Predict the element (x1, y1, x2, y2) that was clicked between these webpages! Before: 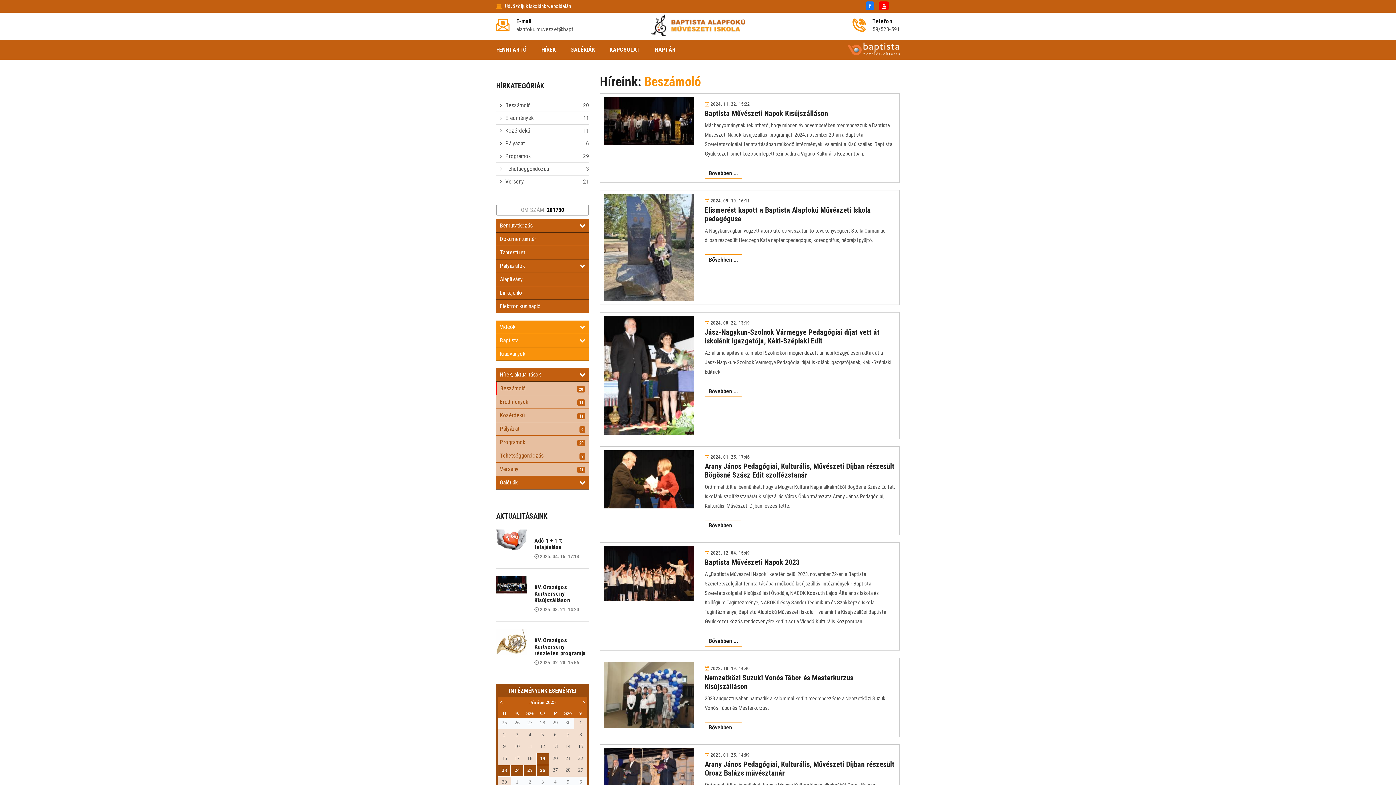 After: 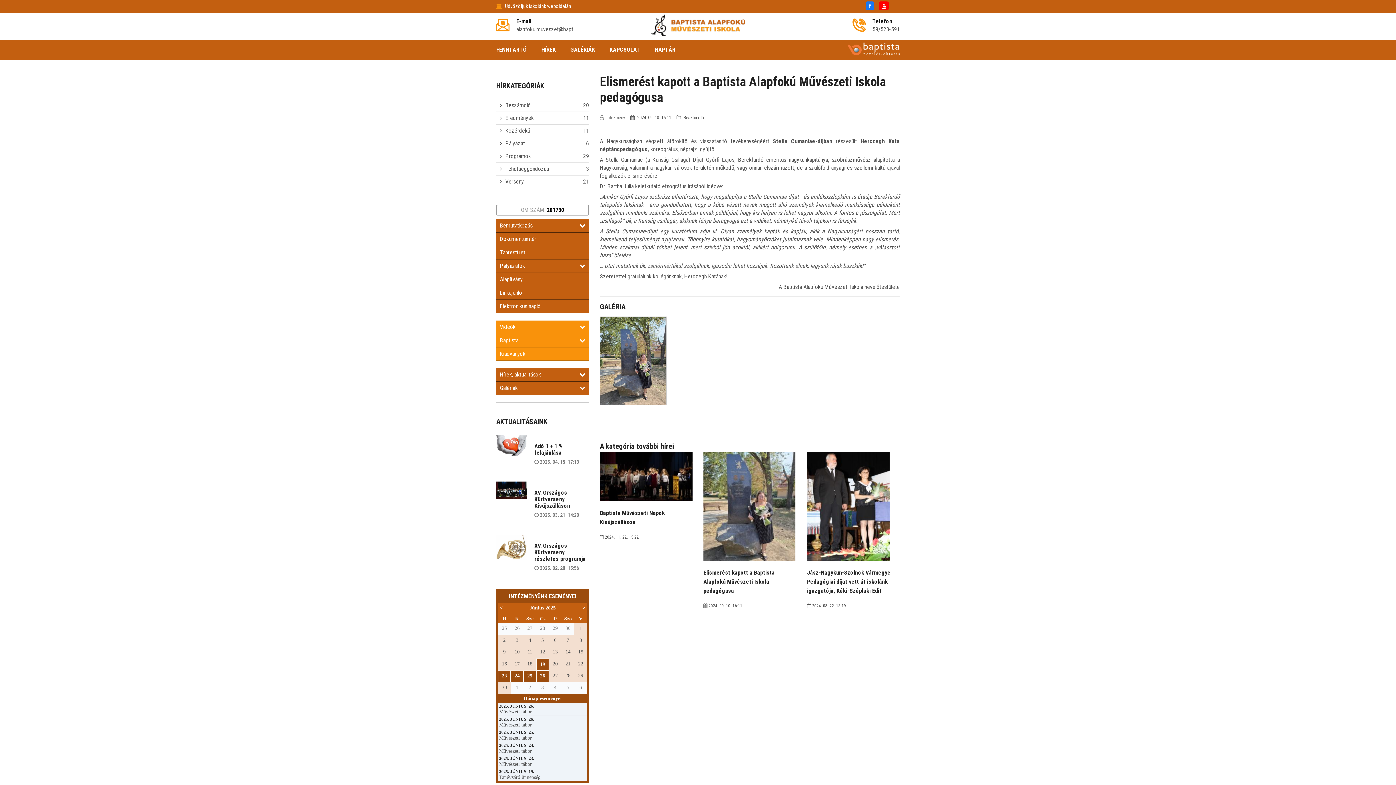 Action: label: Bővebben ... bbox: (704, 254, 742, 265)